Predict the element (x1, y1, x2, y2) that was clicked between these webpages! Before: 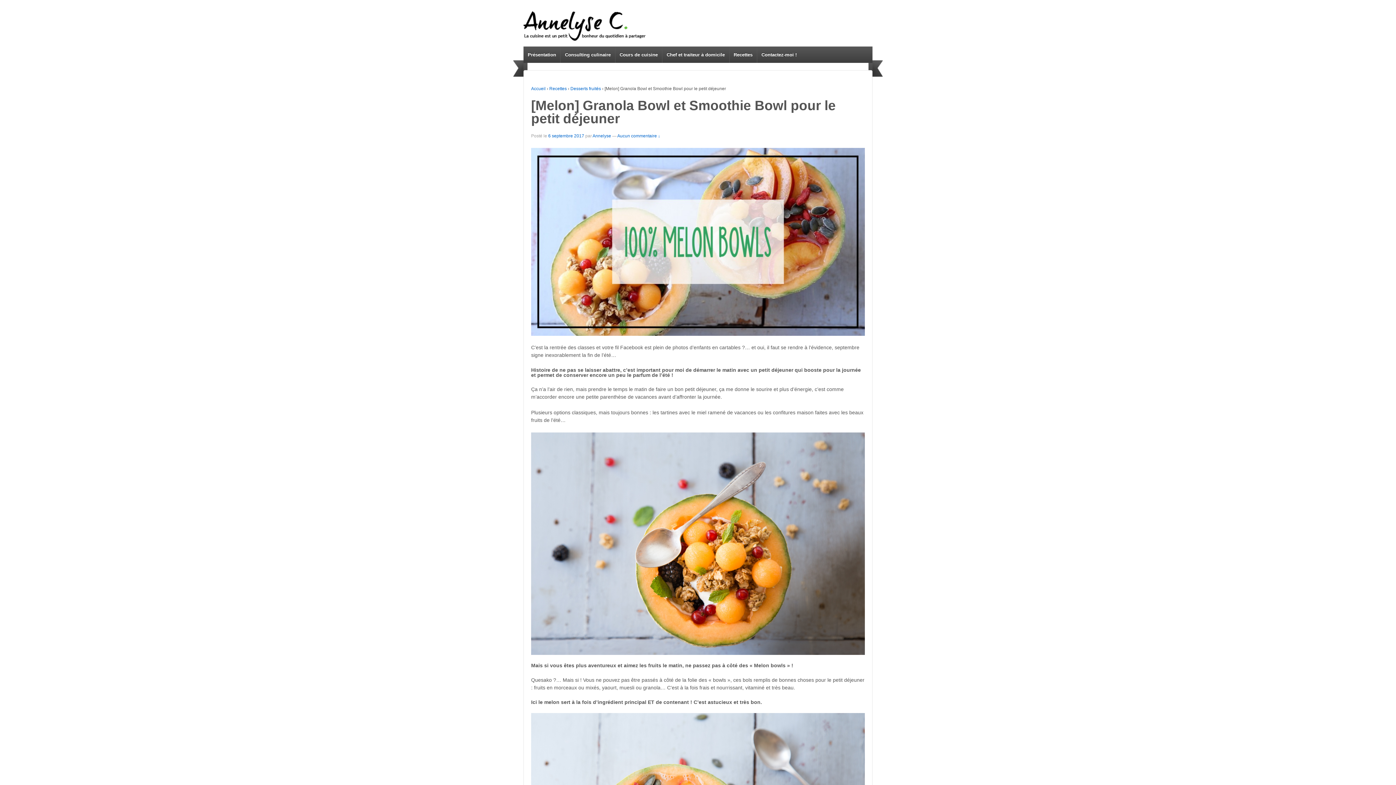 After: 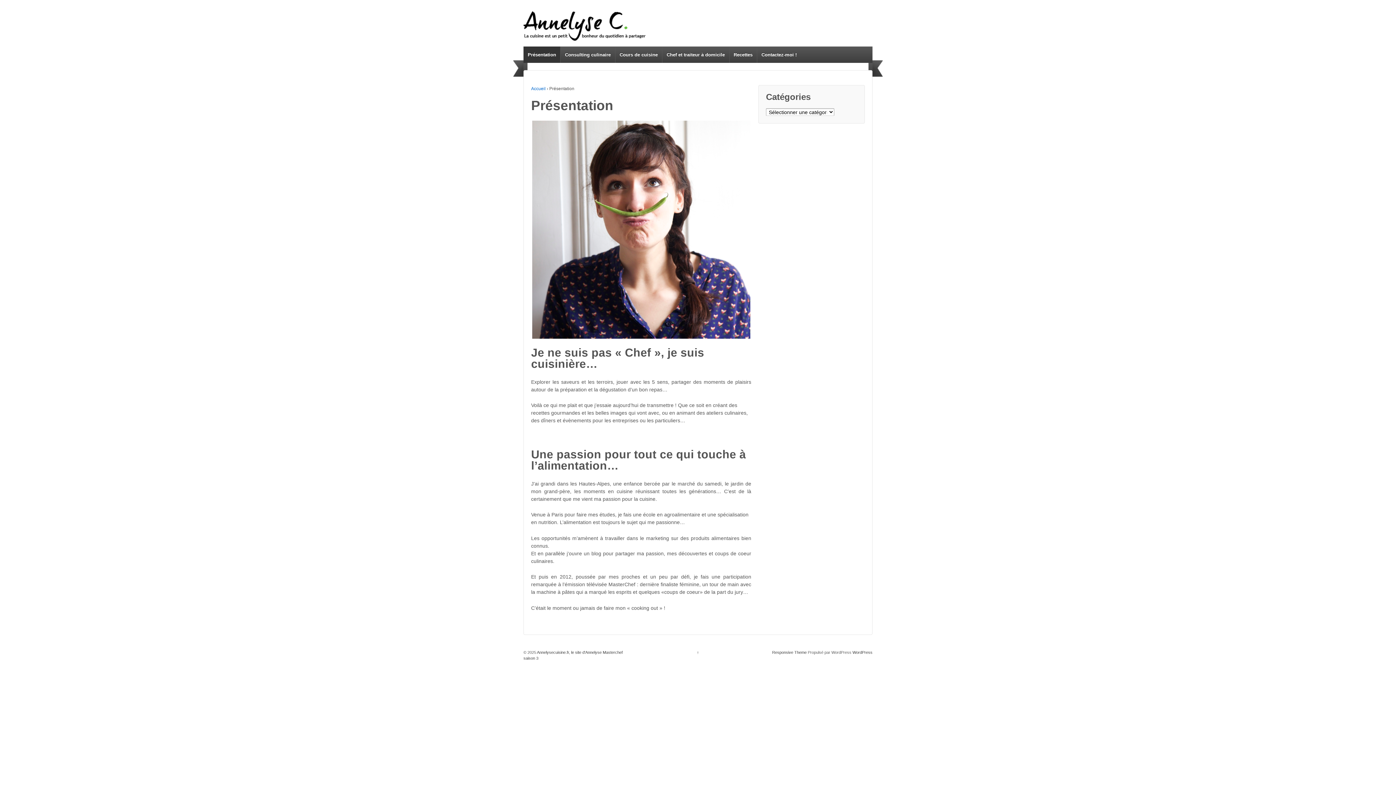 Action: label: Présentation bbox: (523, 46, 560, 62)